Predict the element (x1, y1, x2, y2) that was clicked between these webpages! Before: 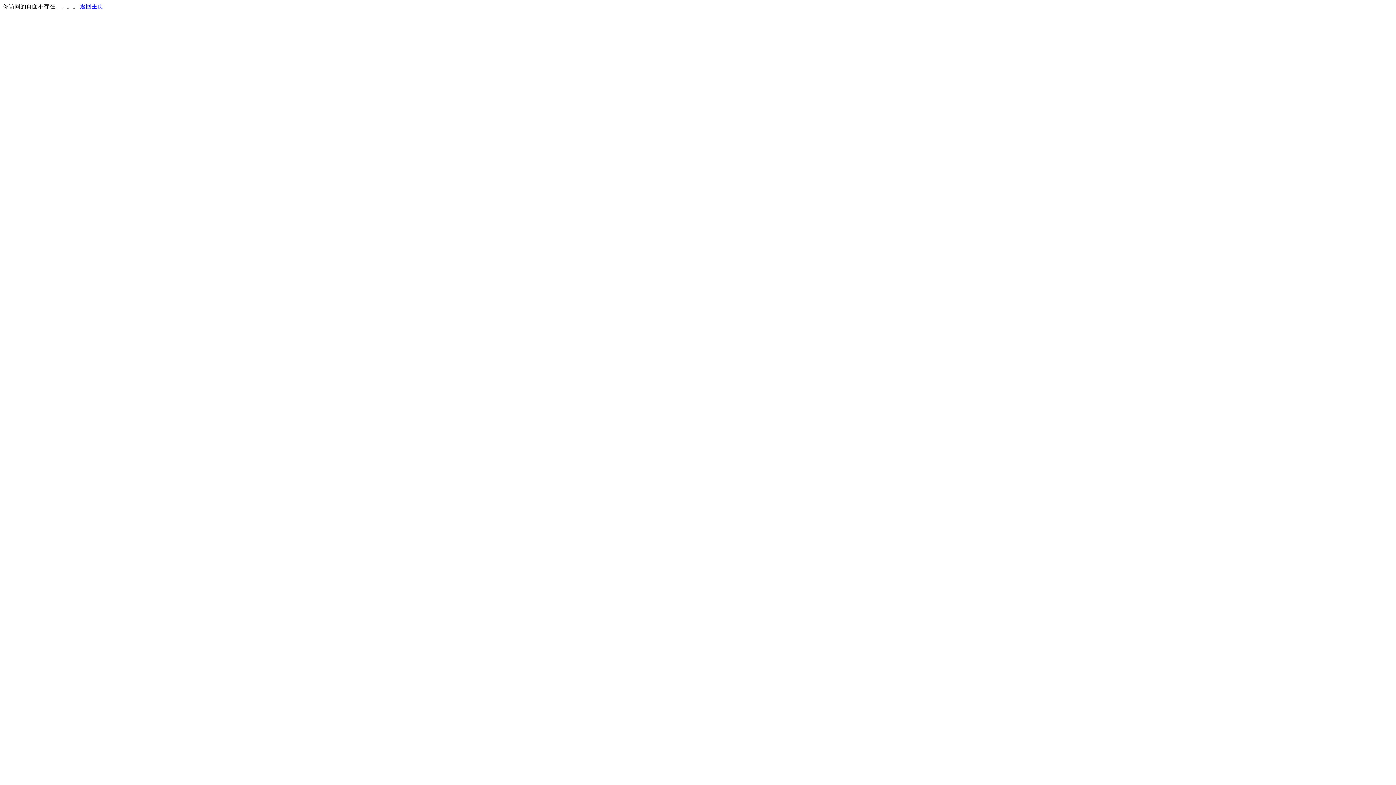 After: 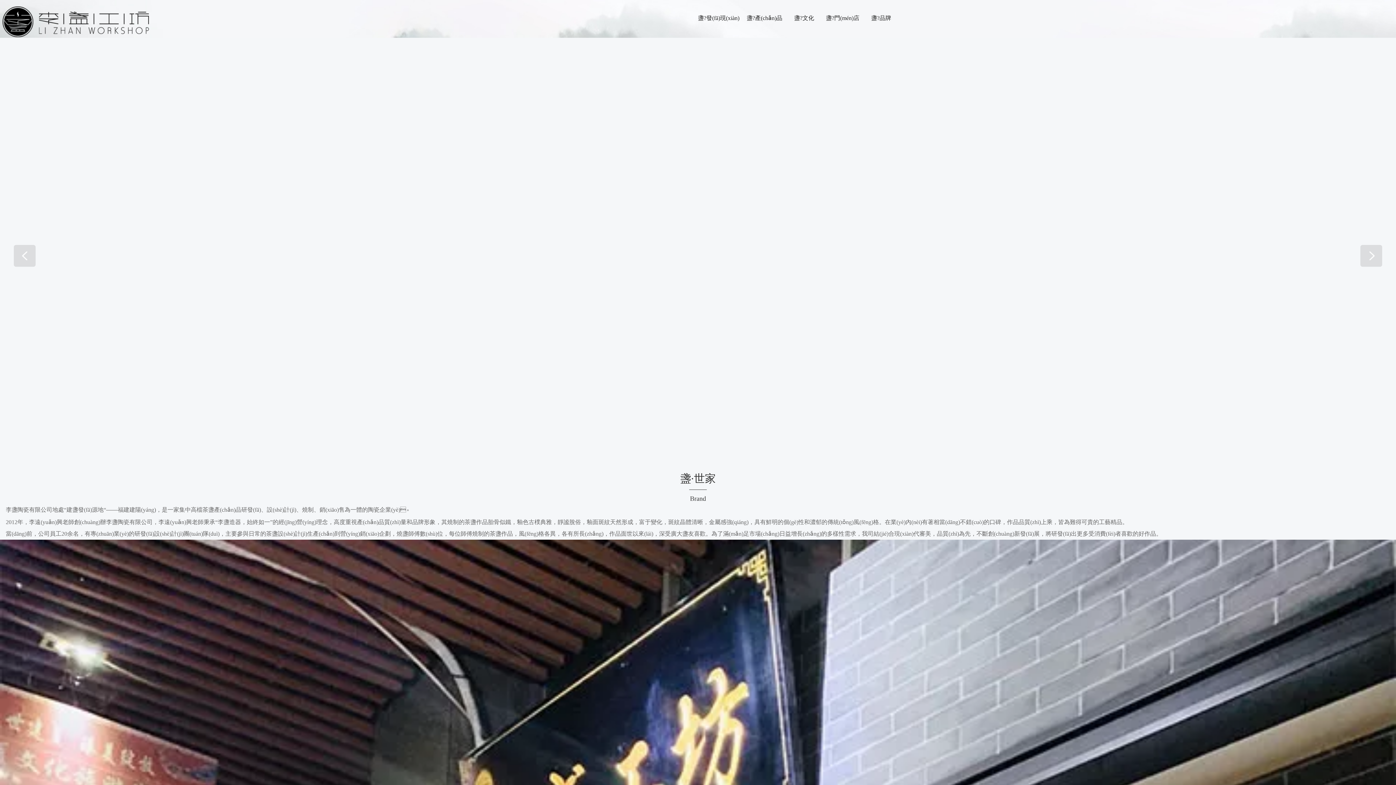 Action: label: 返回主页 bbox: (80, 3, 103, 9)